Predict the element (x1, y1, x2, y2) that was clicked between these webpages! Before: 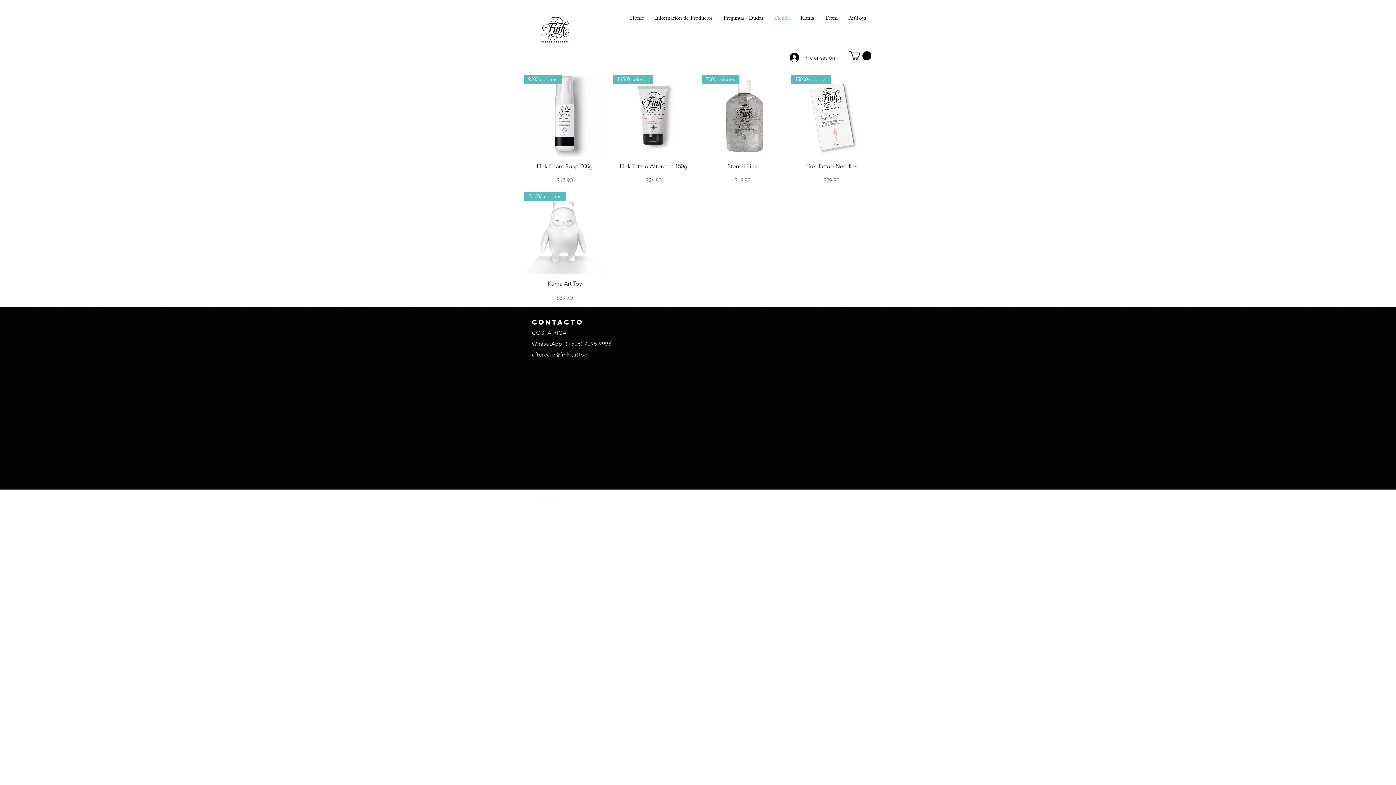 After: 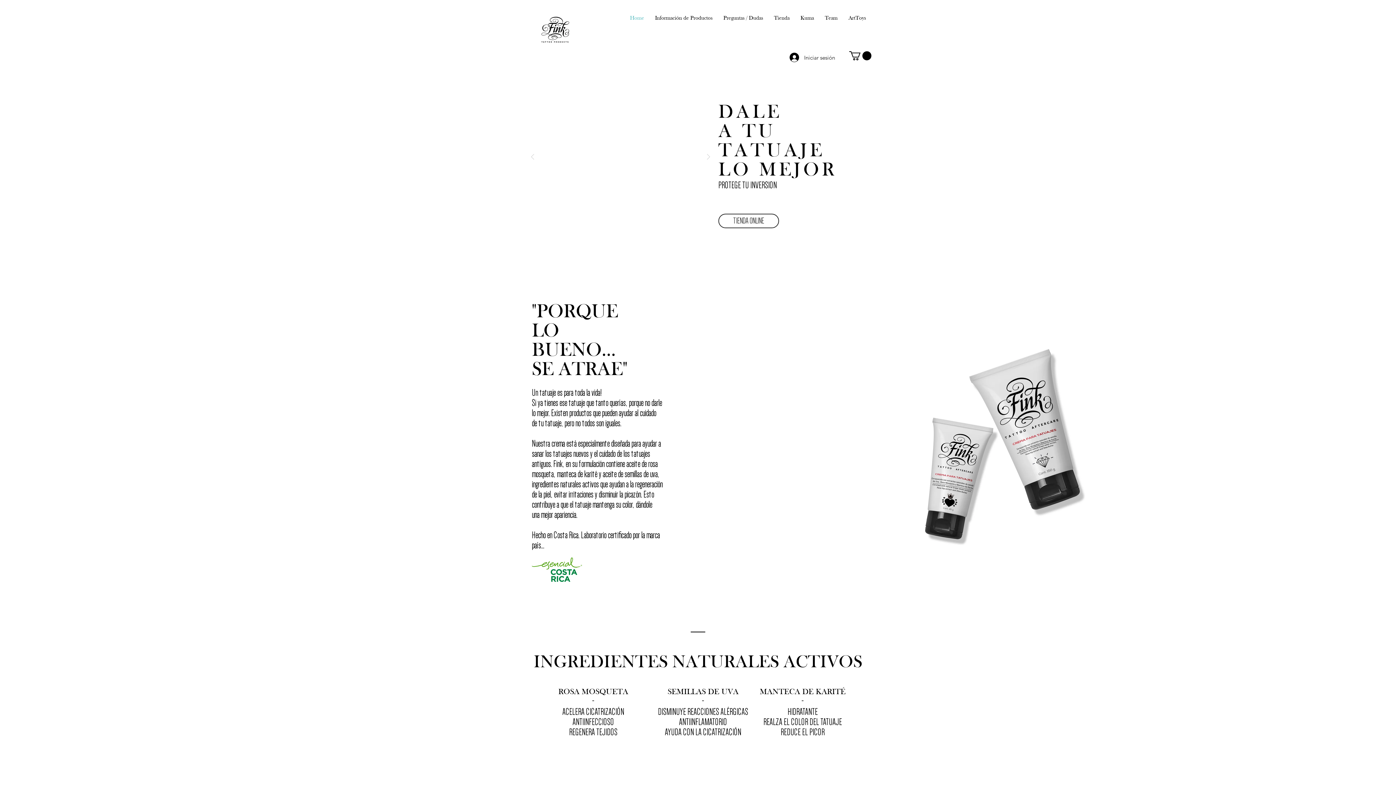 Action: label: Home bbox: (624, 9, 649, 27)